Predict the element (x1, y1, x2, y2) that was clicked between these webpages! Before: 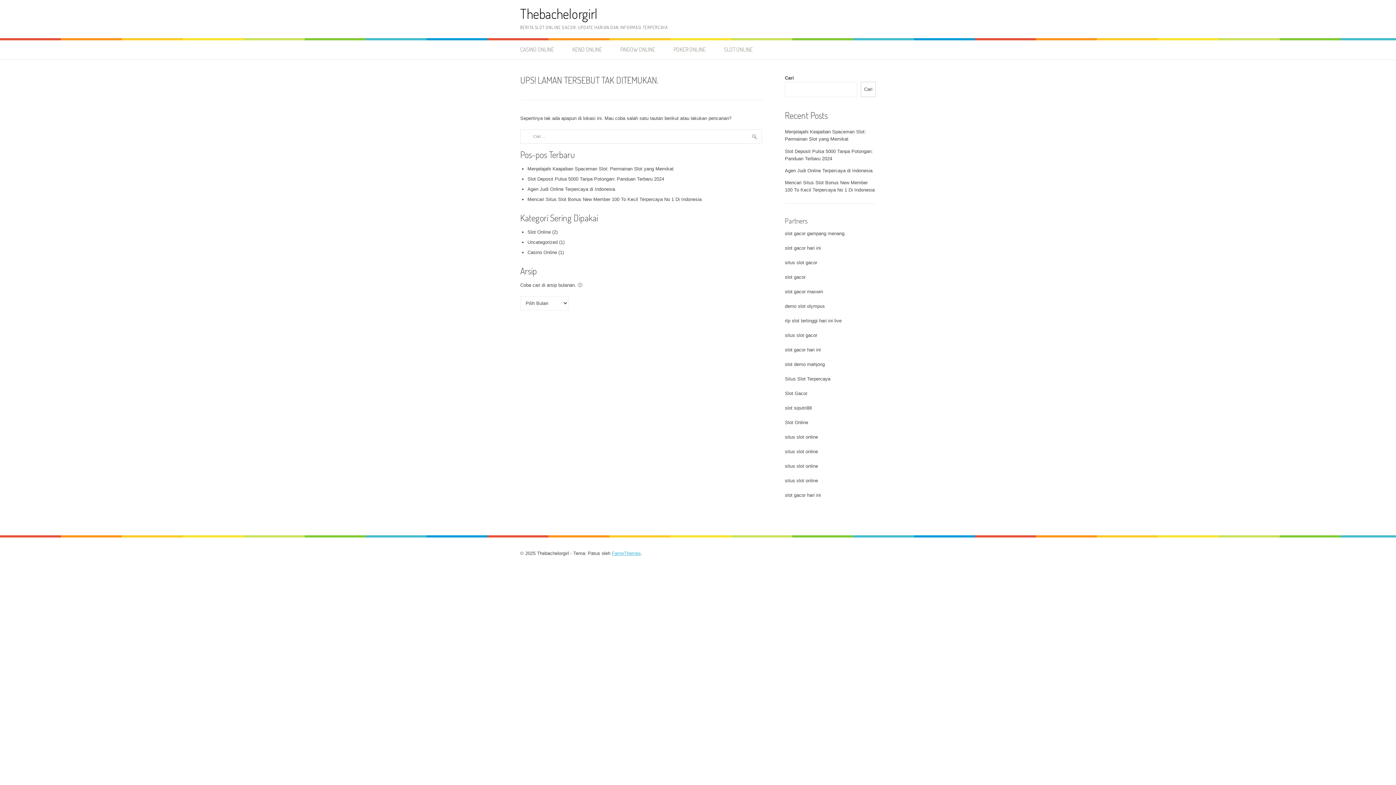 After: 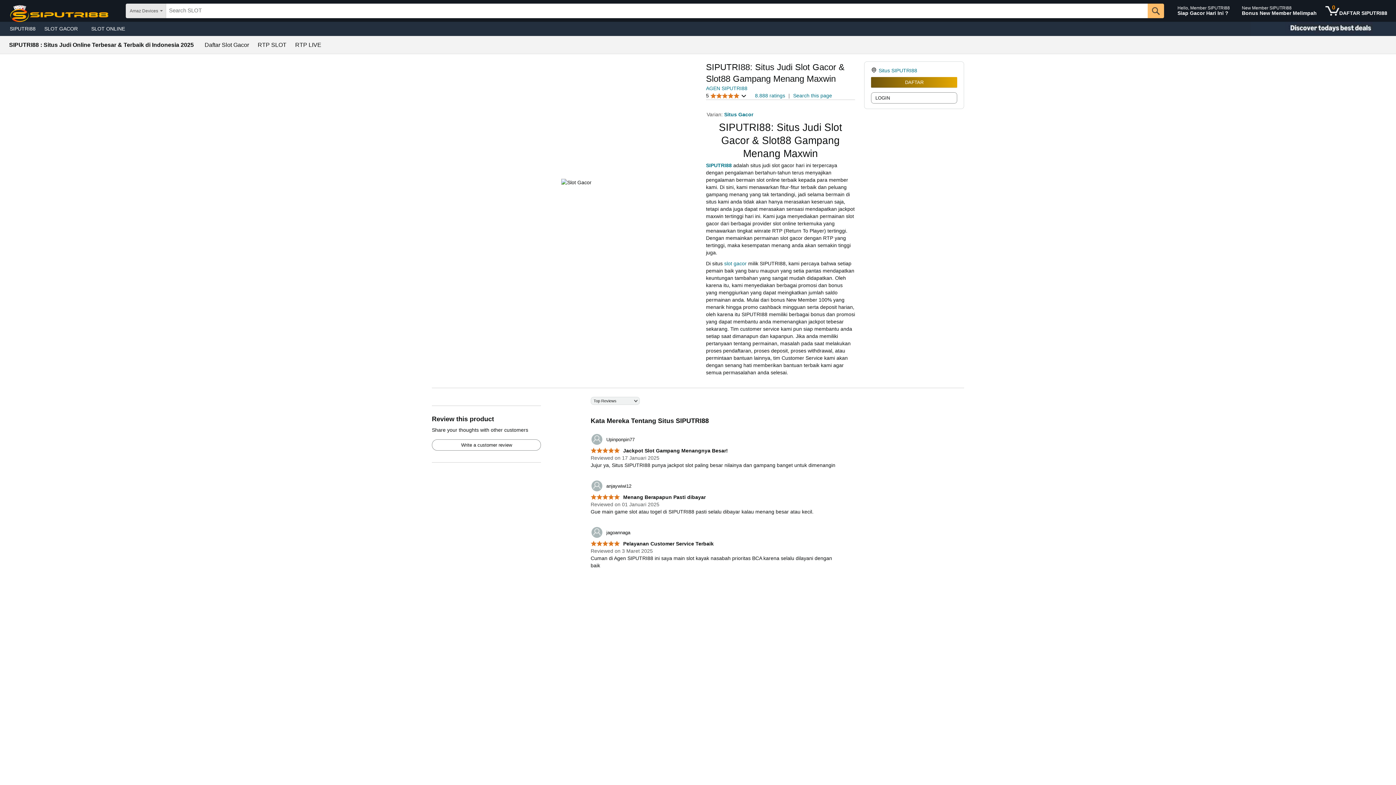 Action: label: situs slot online bbox: (785, 449, 818, 454)